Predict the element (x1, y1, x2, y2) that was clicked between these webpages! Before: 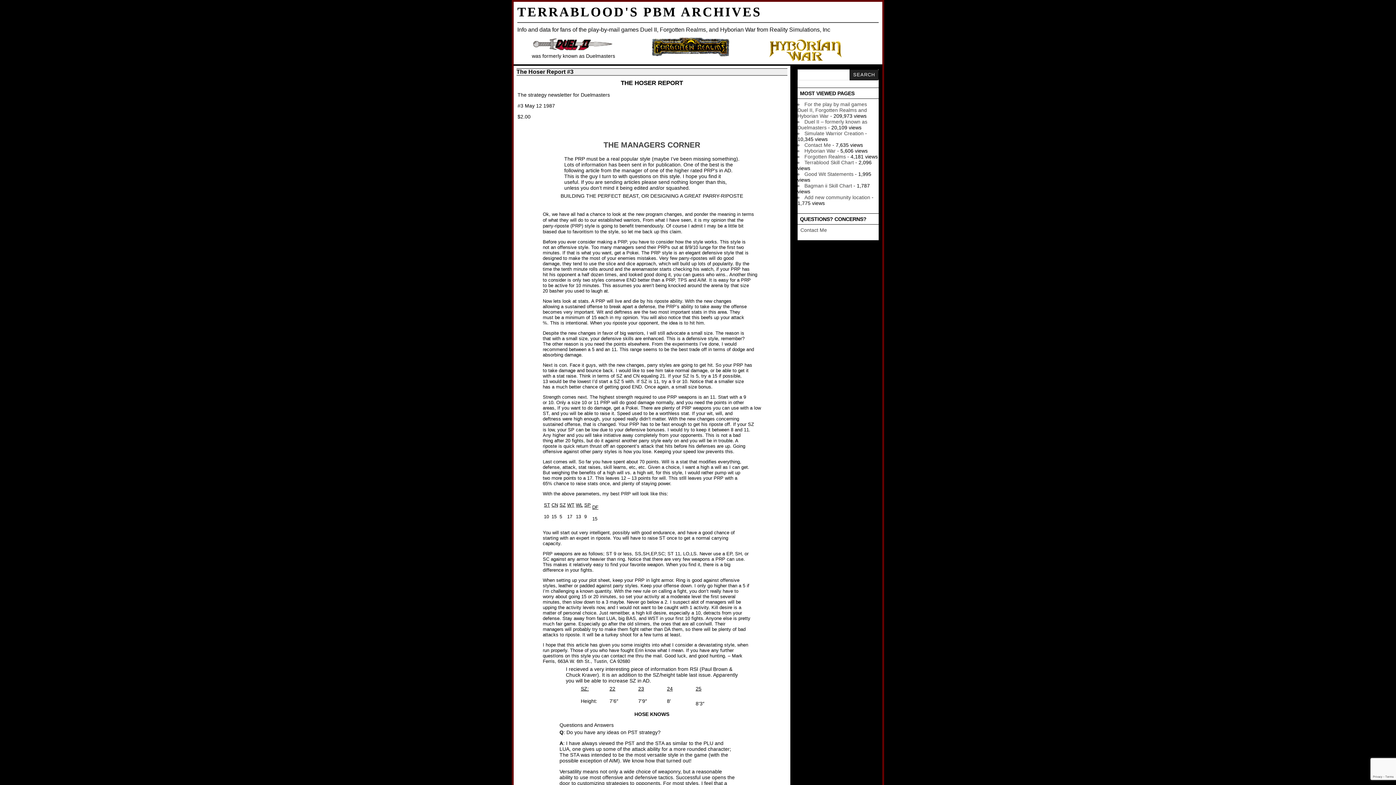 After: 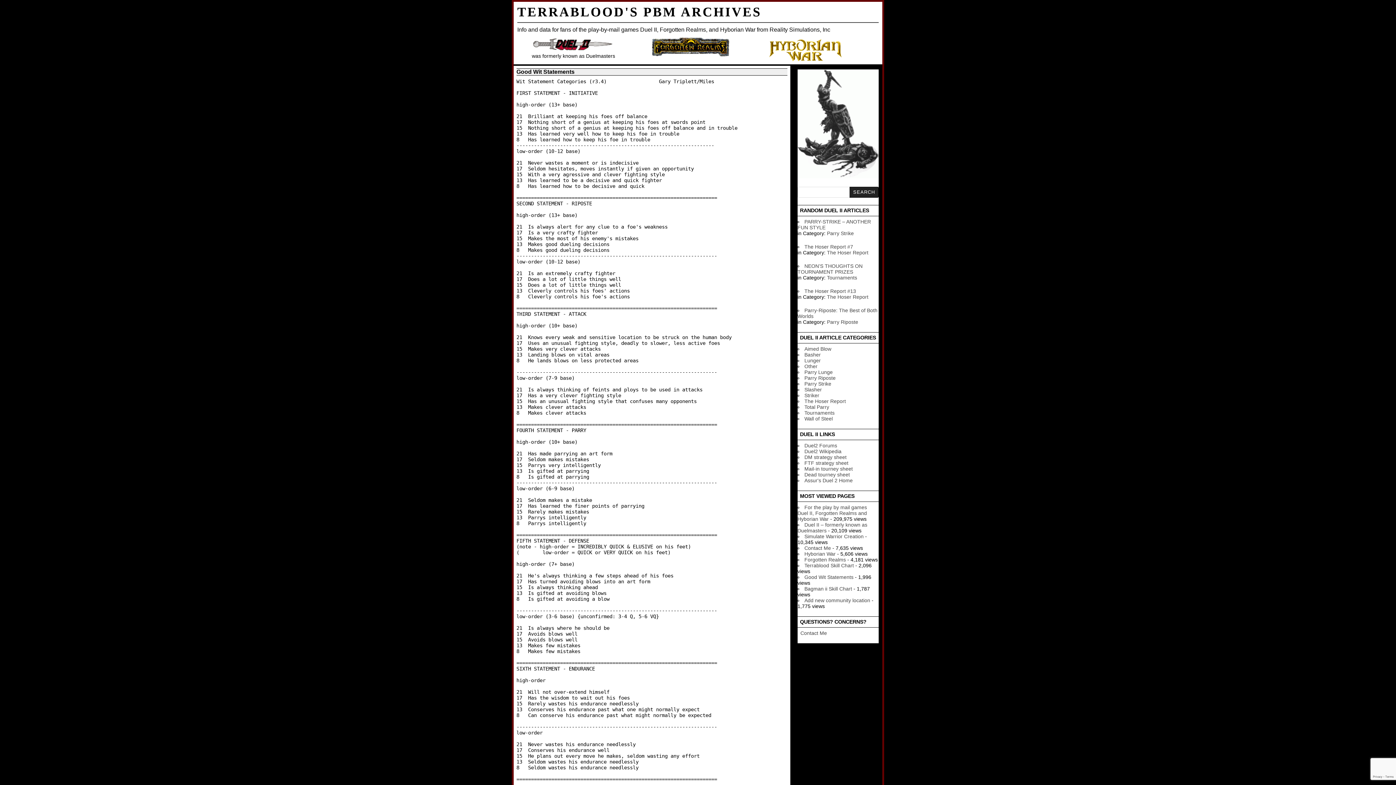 Action: bbox: (804, 171, 853, 177) label: Good Wit Statements